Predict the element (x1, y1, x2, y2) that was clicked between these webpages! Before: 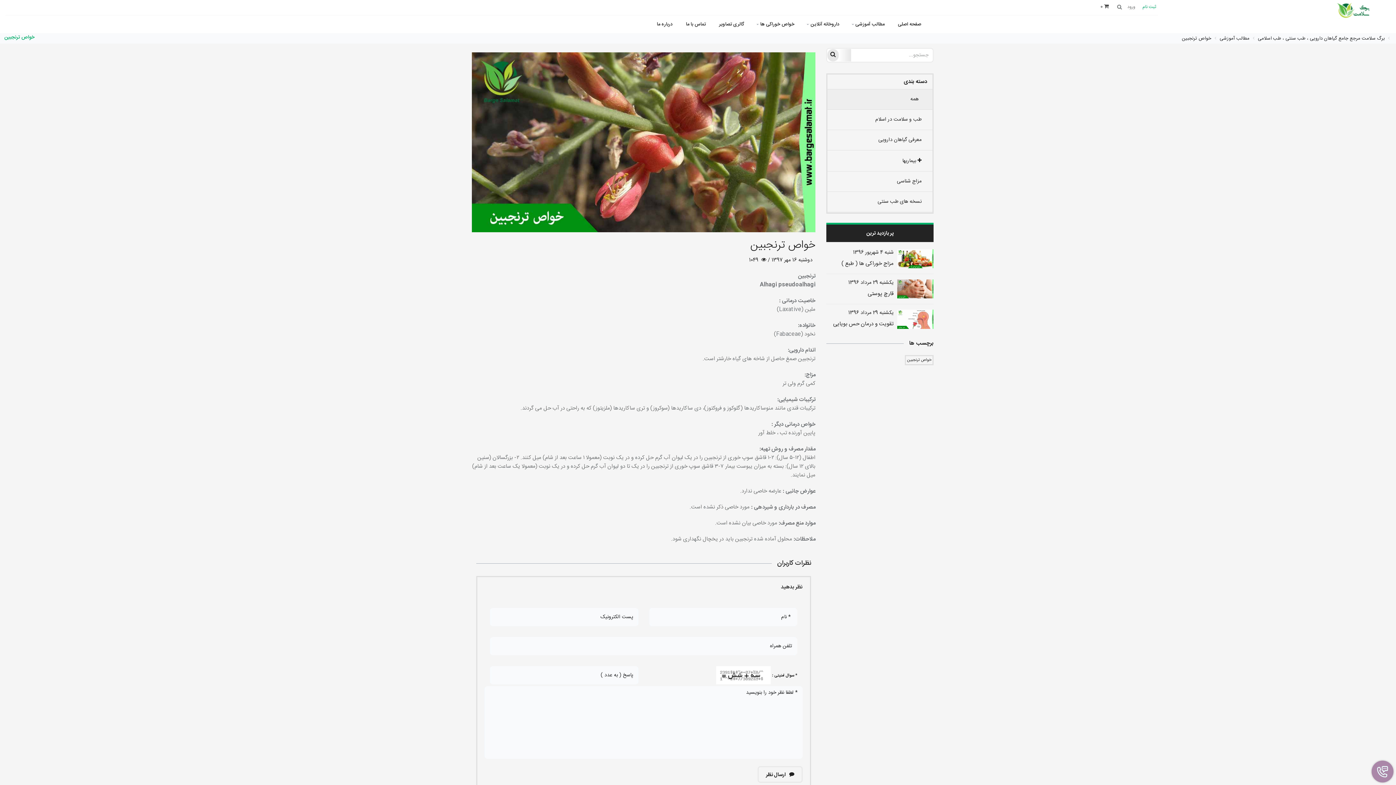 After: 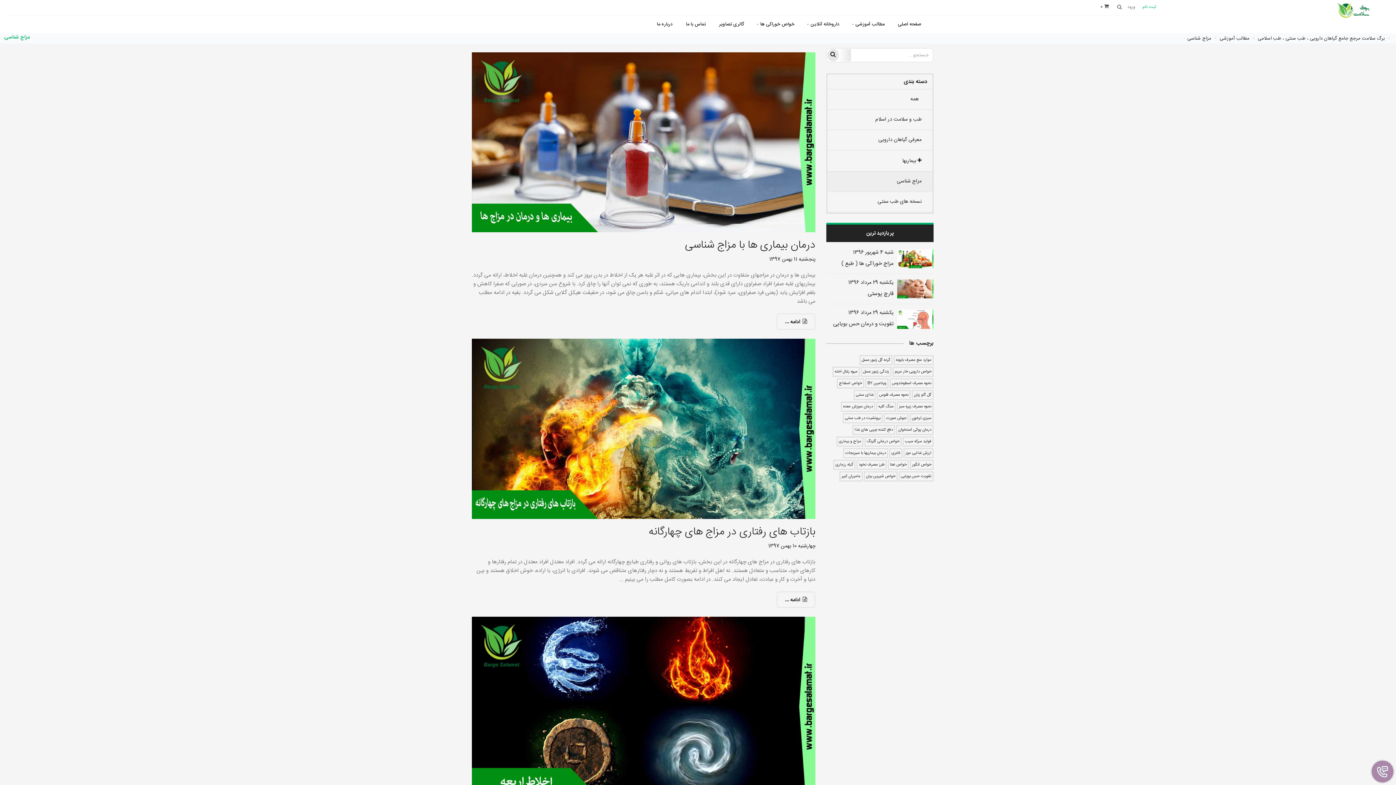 Action: bbox: (891, 175, 927, 188) label: مزاج شناسی